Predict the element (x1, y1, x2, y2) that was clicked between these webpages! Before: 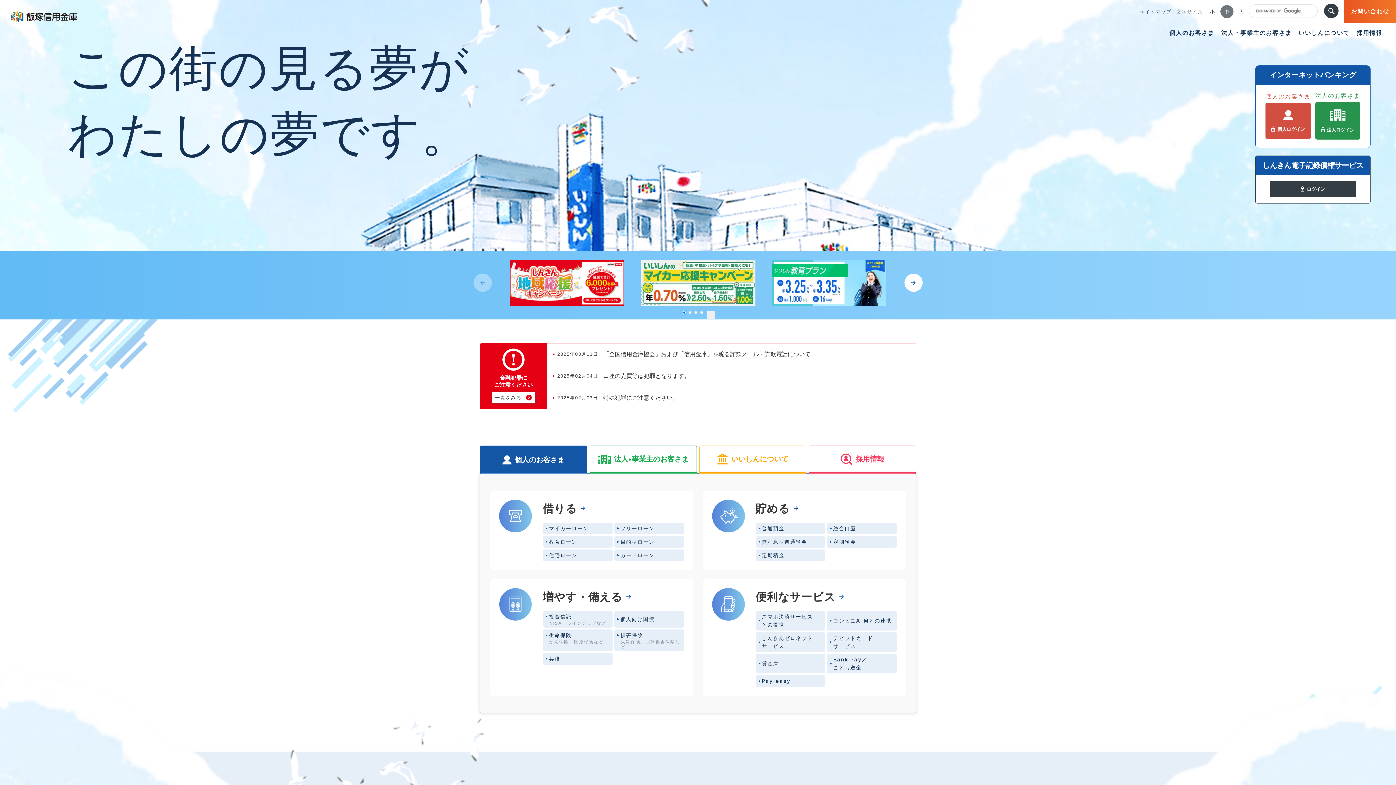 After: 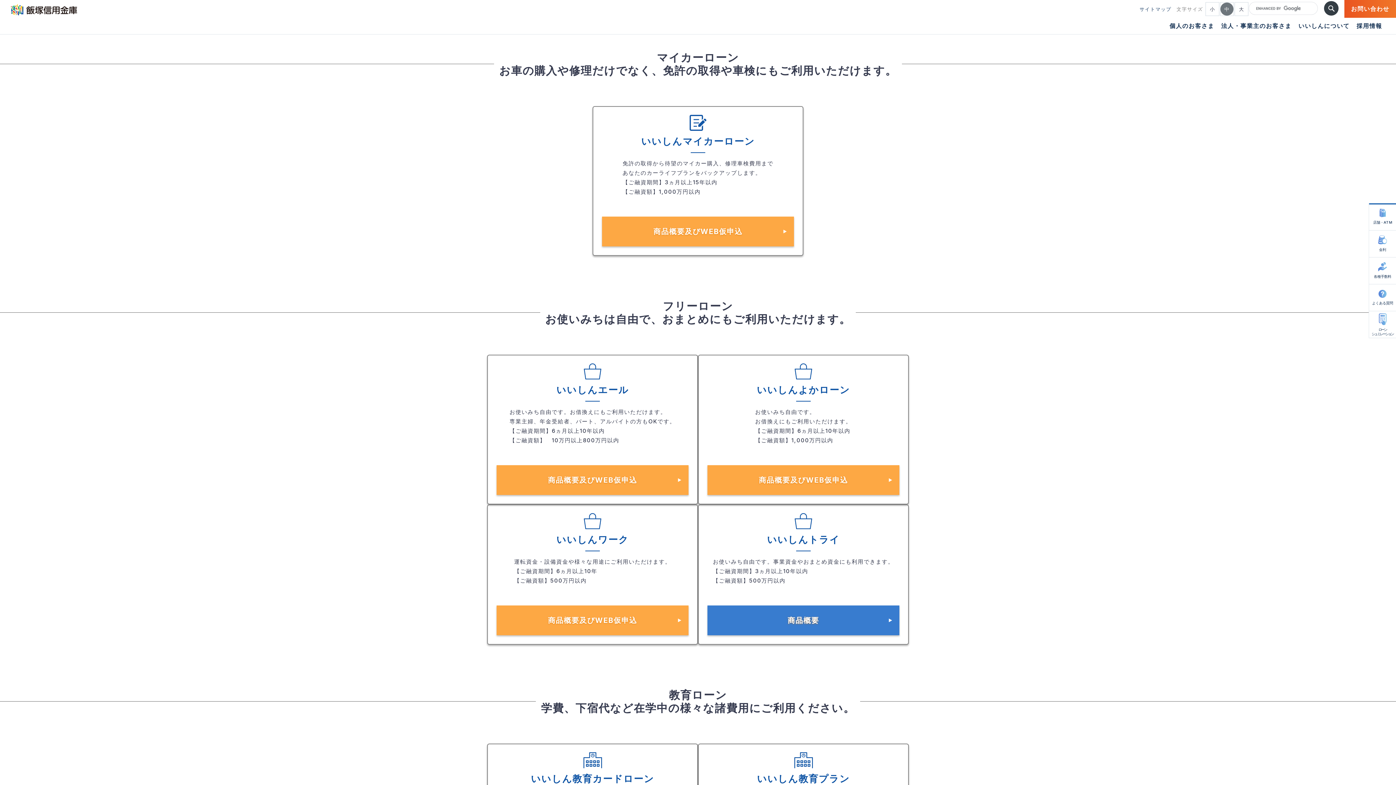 Action: bbox: (542, 522, 612, 534) label: マイカーローン